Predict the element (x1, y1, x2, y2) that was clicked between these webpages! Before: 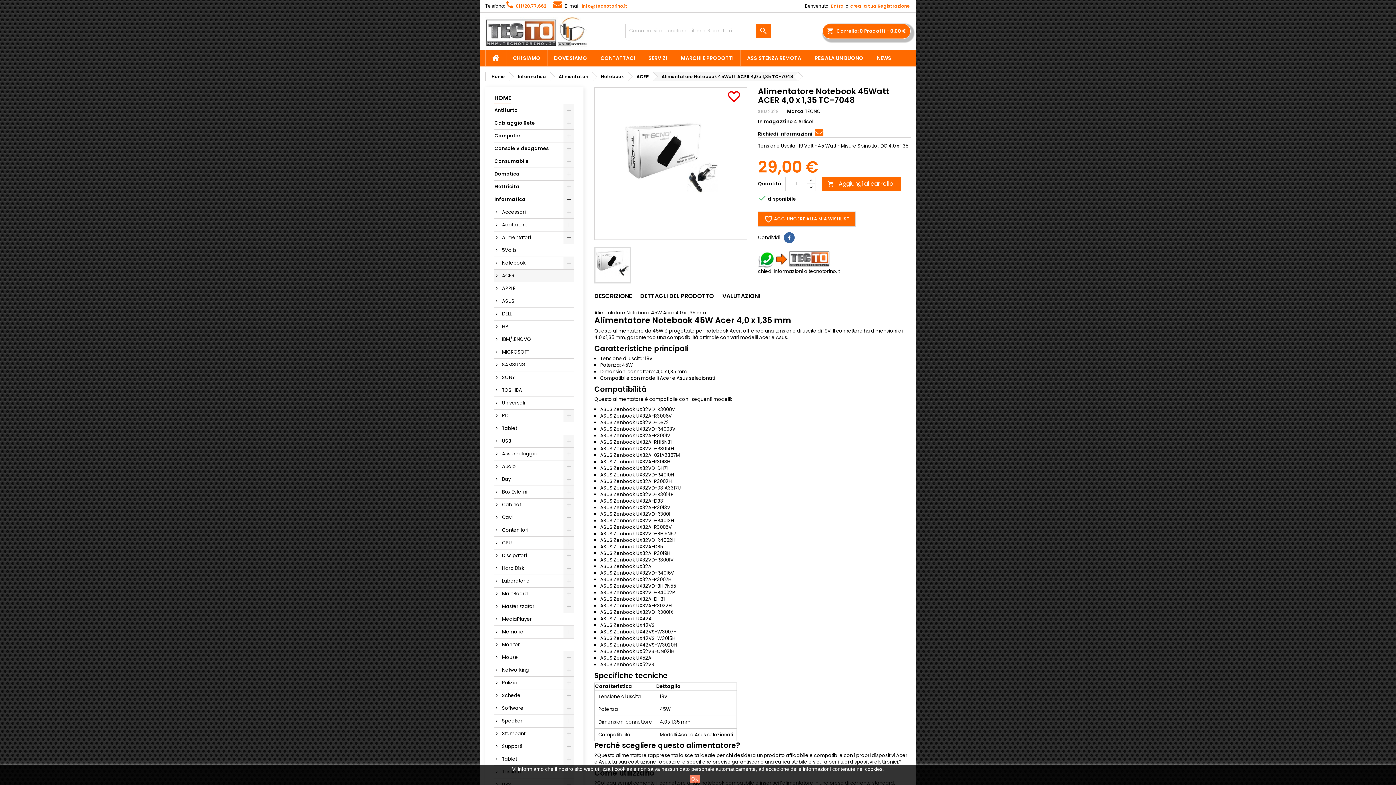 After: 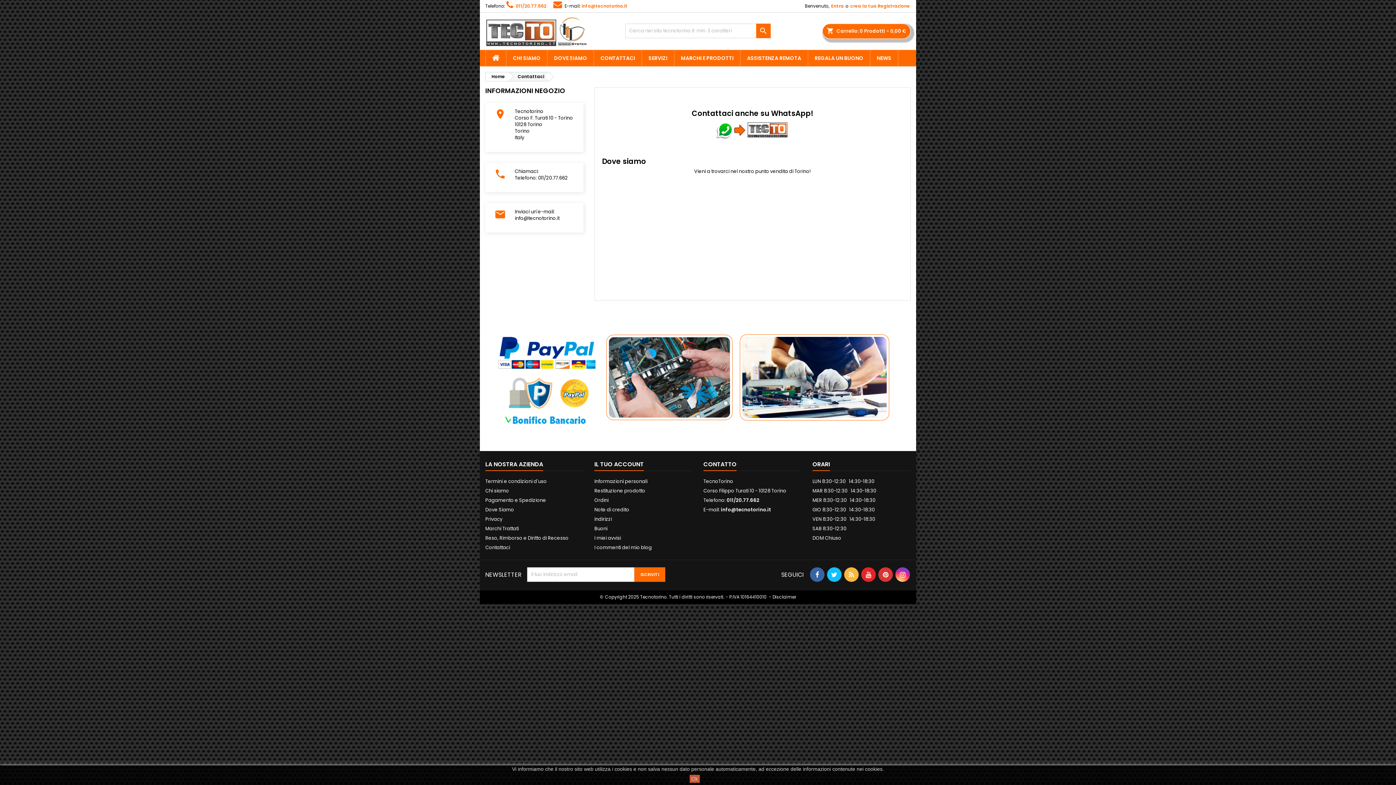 Action: label: CONTATTACI bbox: (594, 50, 641, 66)